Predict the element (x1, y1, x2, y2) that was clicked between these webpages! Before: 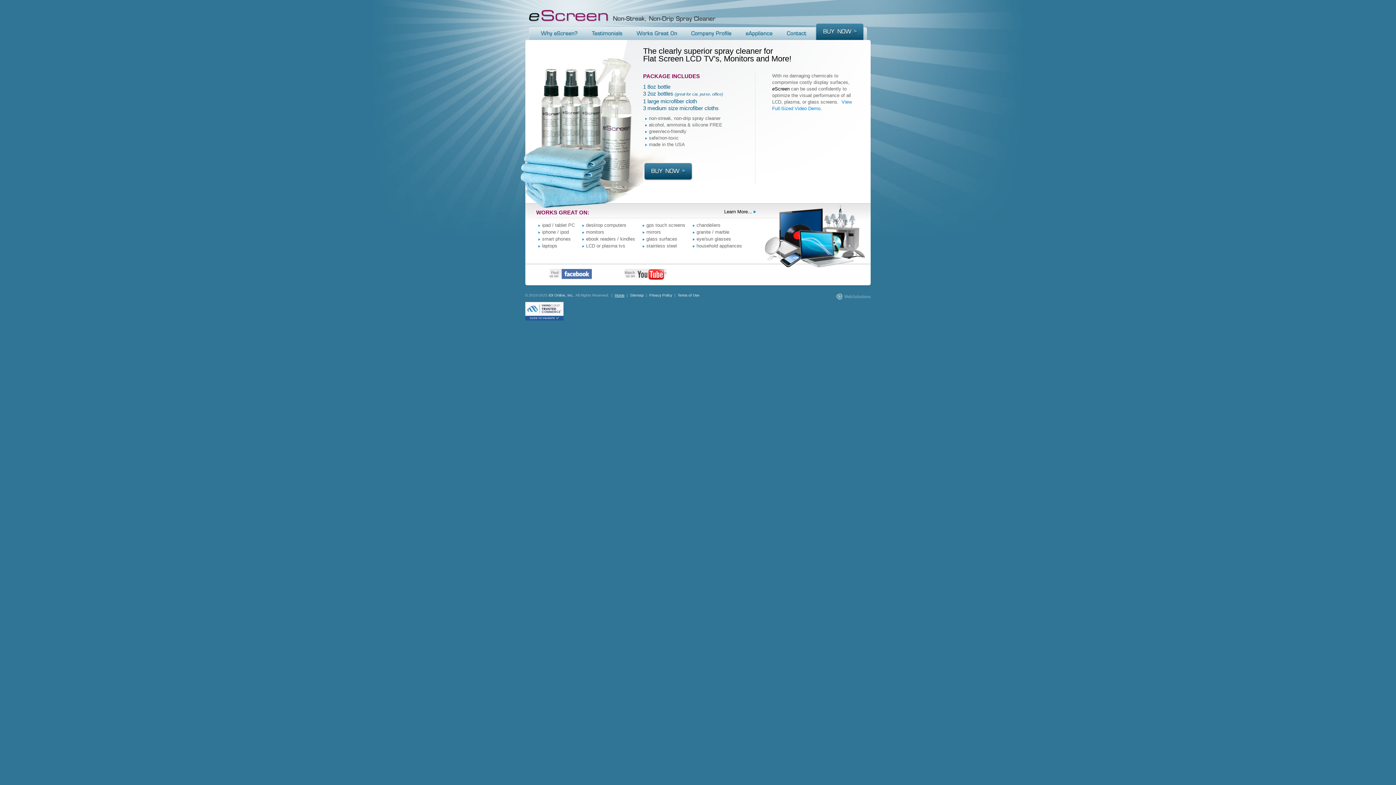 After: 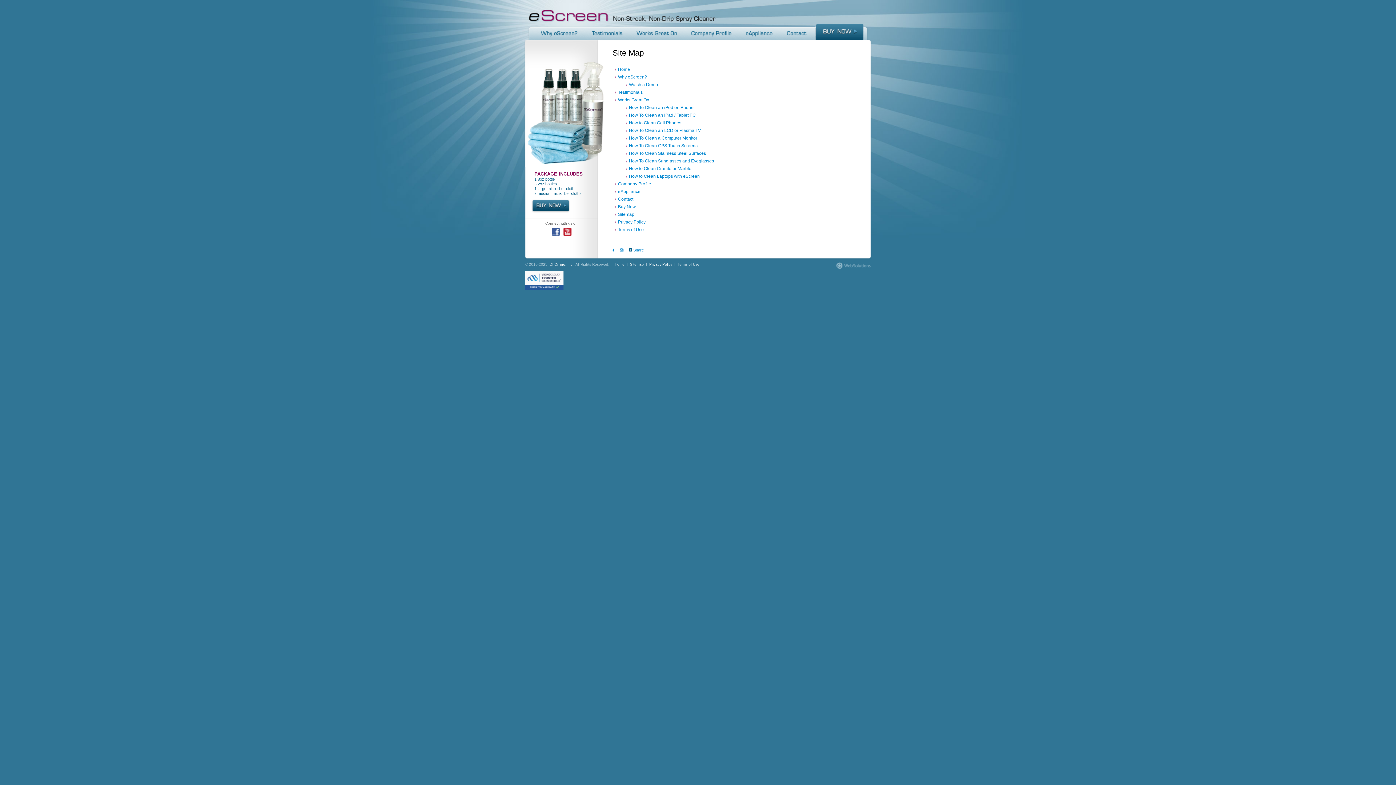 Action: bbox: (630, 293, 644, 297) label: Sitemap